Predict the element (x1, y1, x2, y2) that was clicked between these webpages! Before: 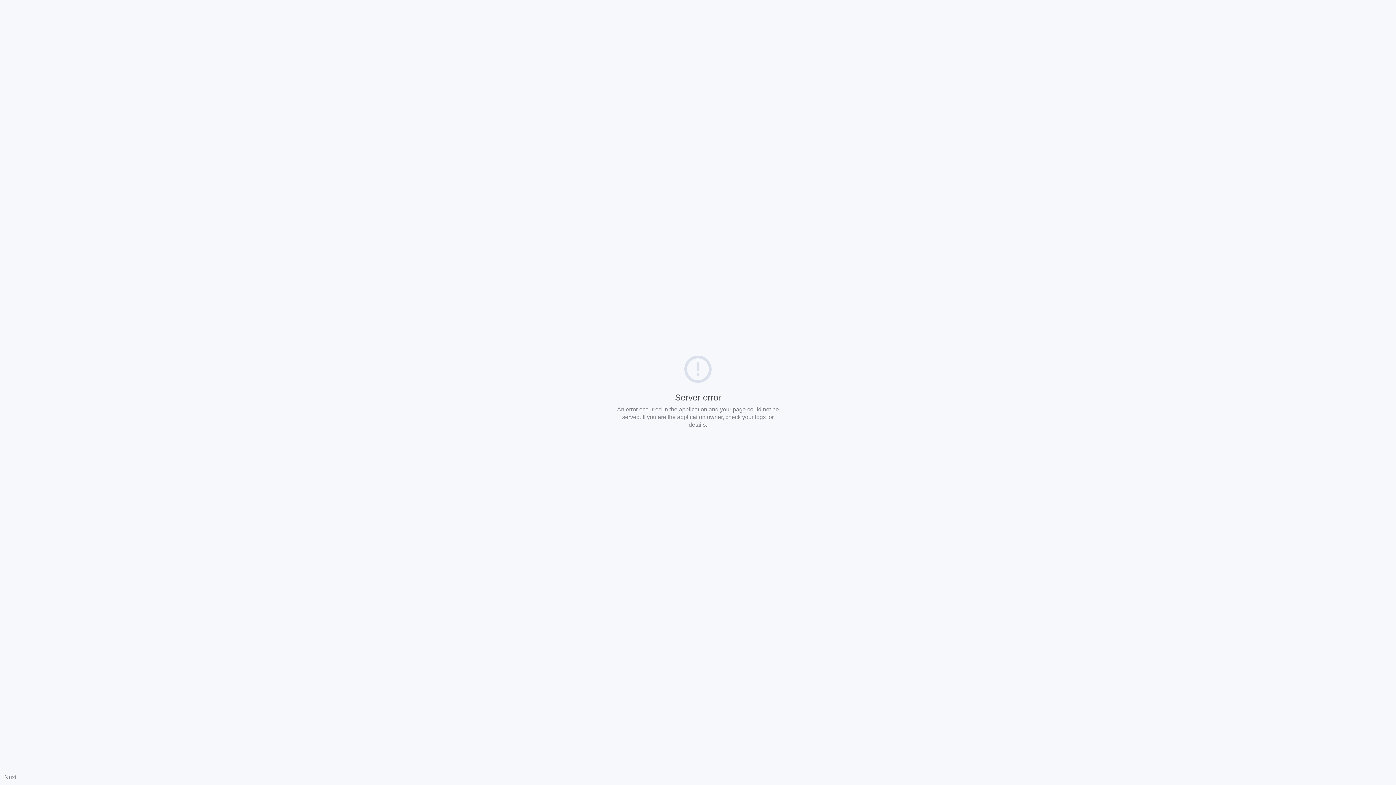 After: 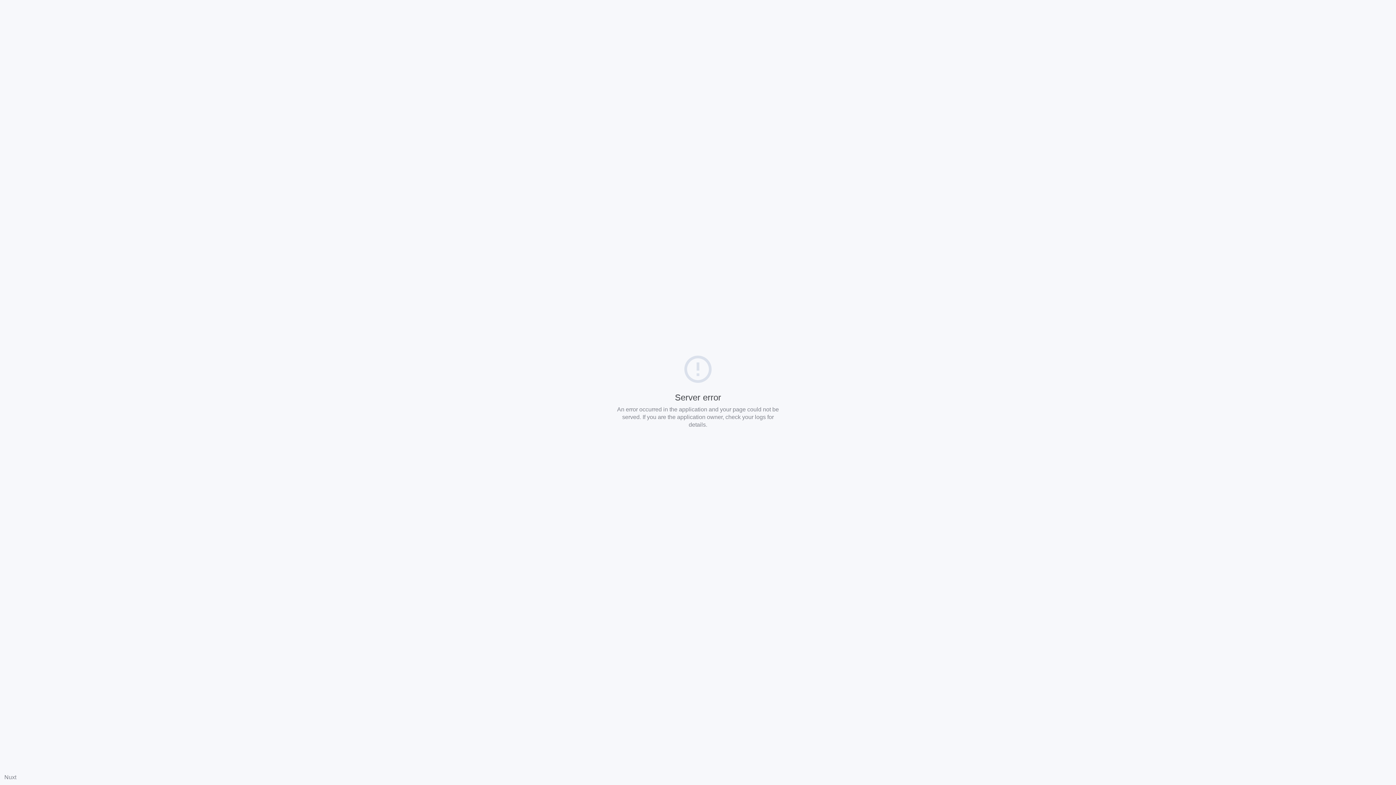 Action: bbox: (4, 774, 16, 780) label: Nuxt